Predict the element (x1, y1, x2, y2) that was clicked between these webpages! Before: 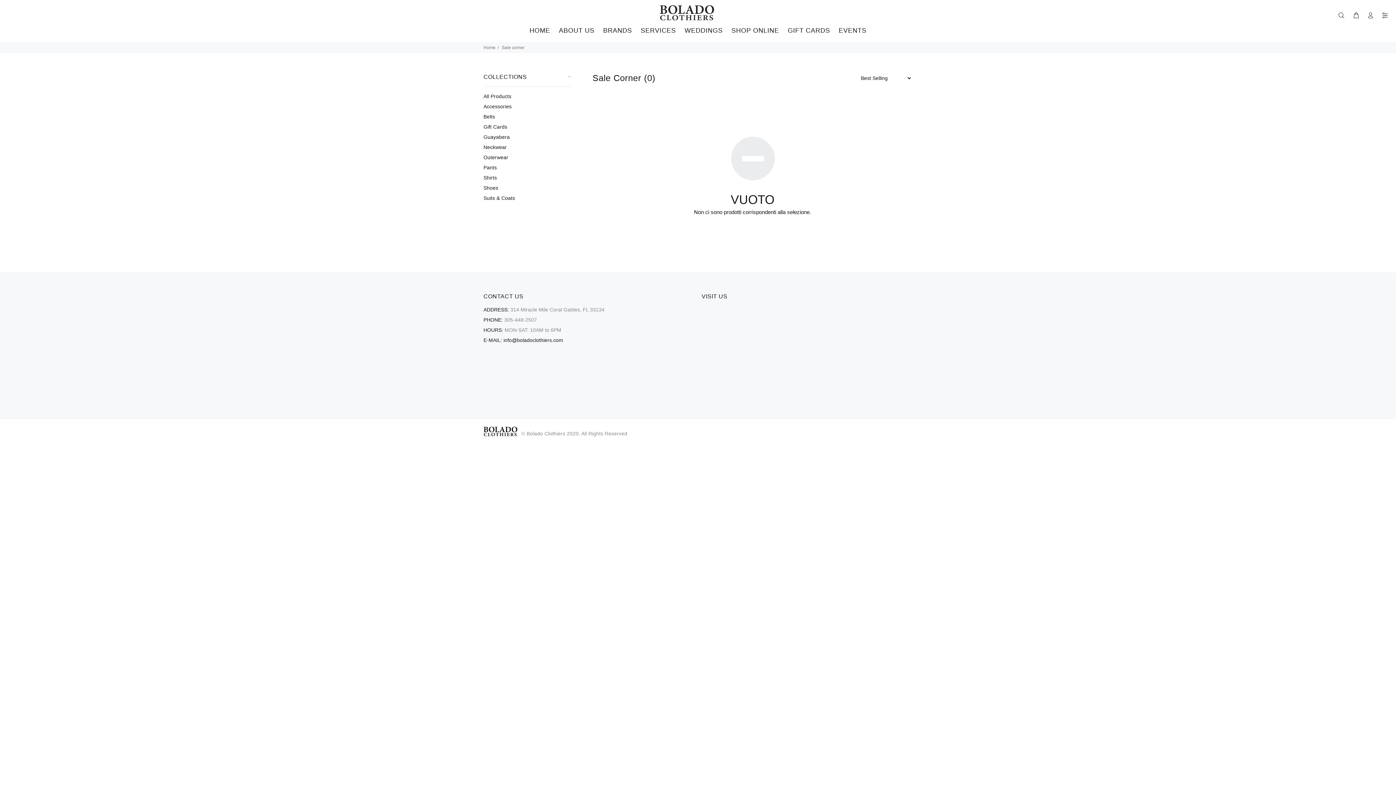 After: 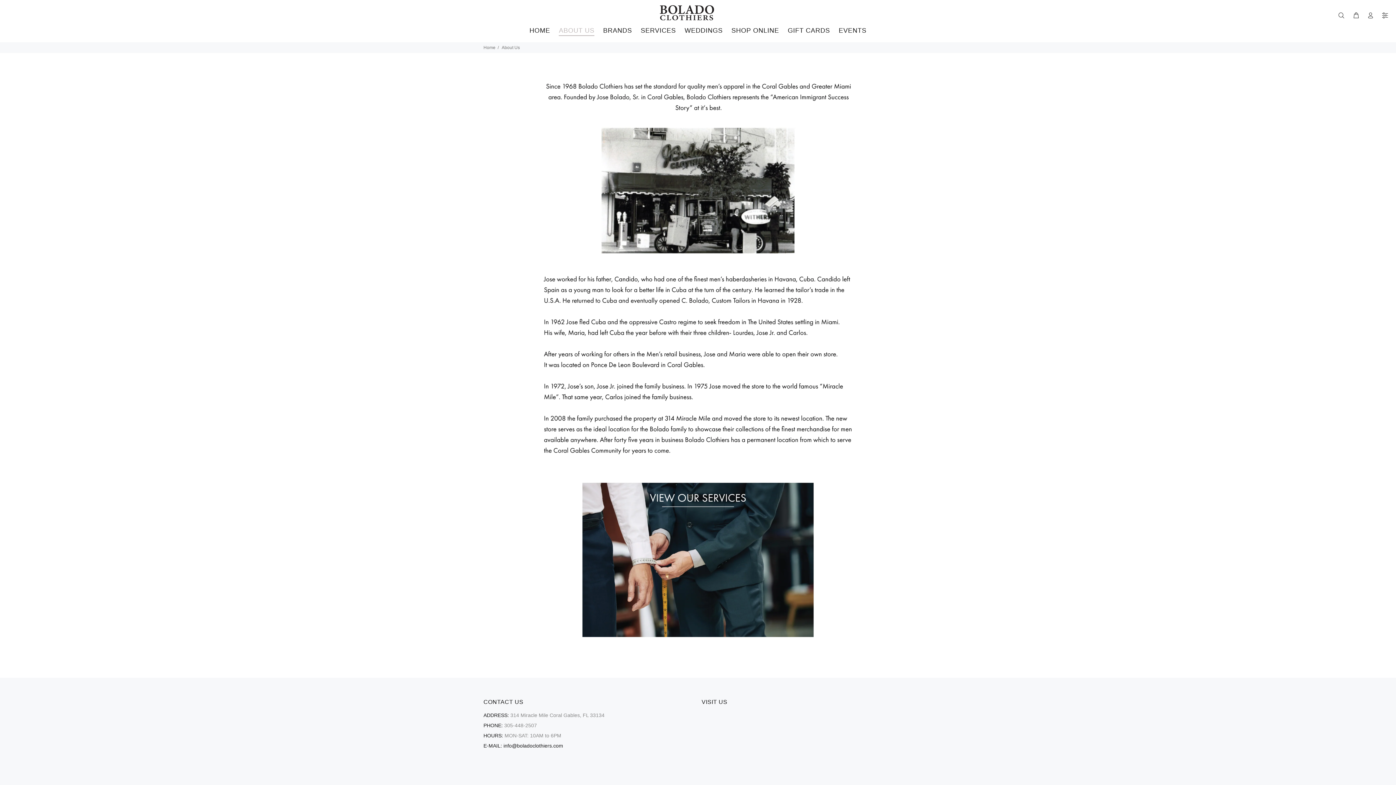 Action: bbox: (554, 27, 598, 37) label: ABOUT US